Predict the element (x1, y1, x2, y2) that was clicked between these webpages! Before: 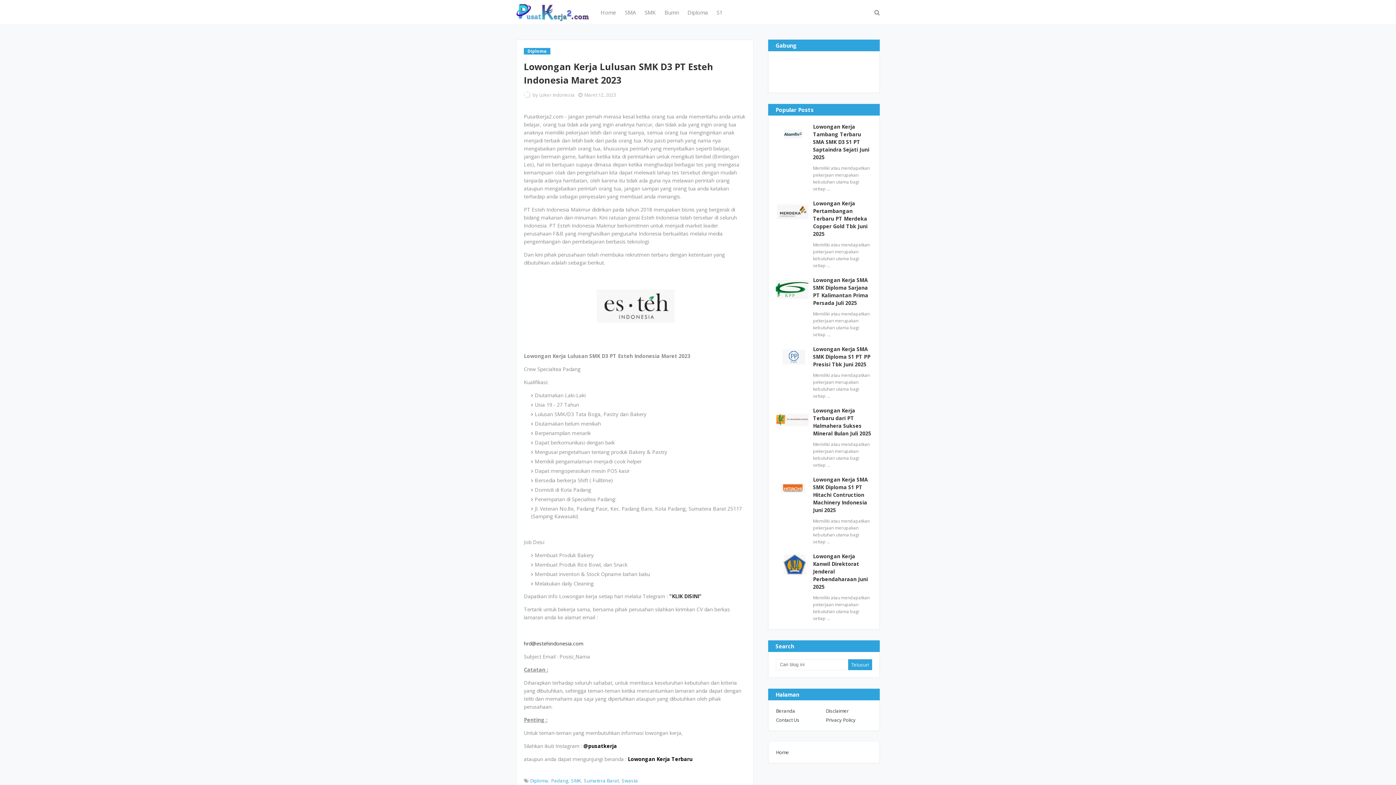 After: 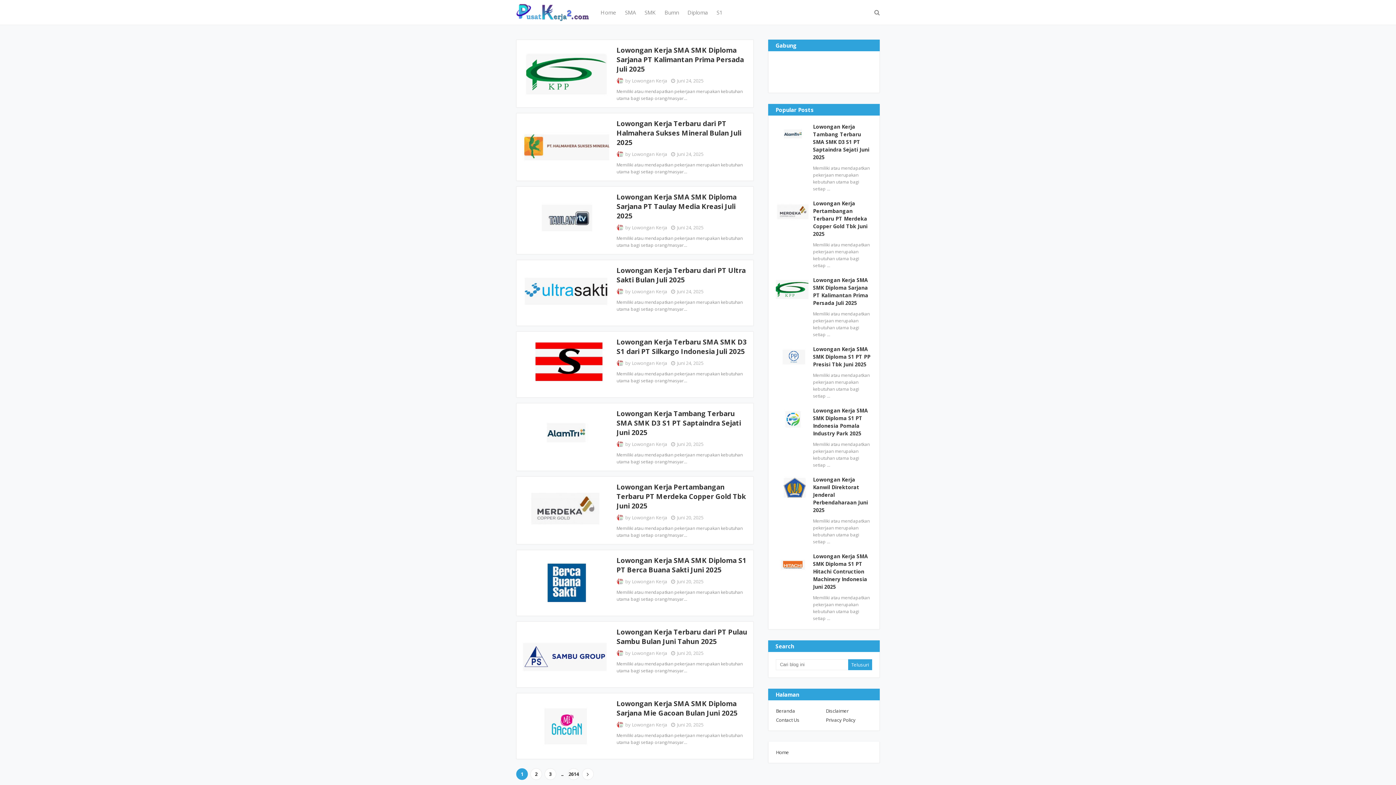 Action: label: Home bbox: (596, 0, 620, 24)